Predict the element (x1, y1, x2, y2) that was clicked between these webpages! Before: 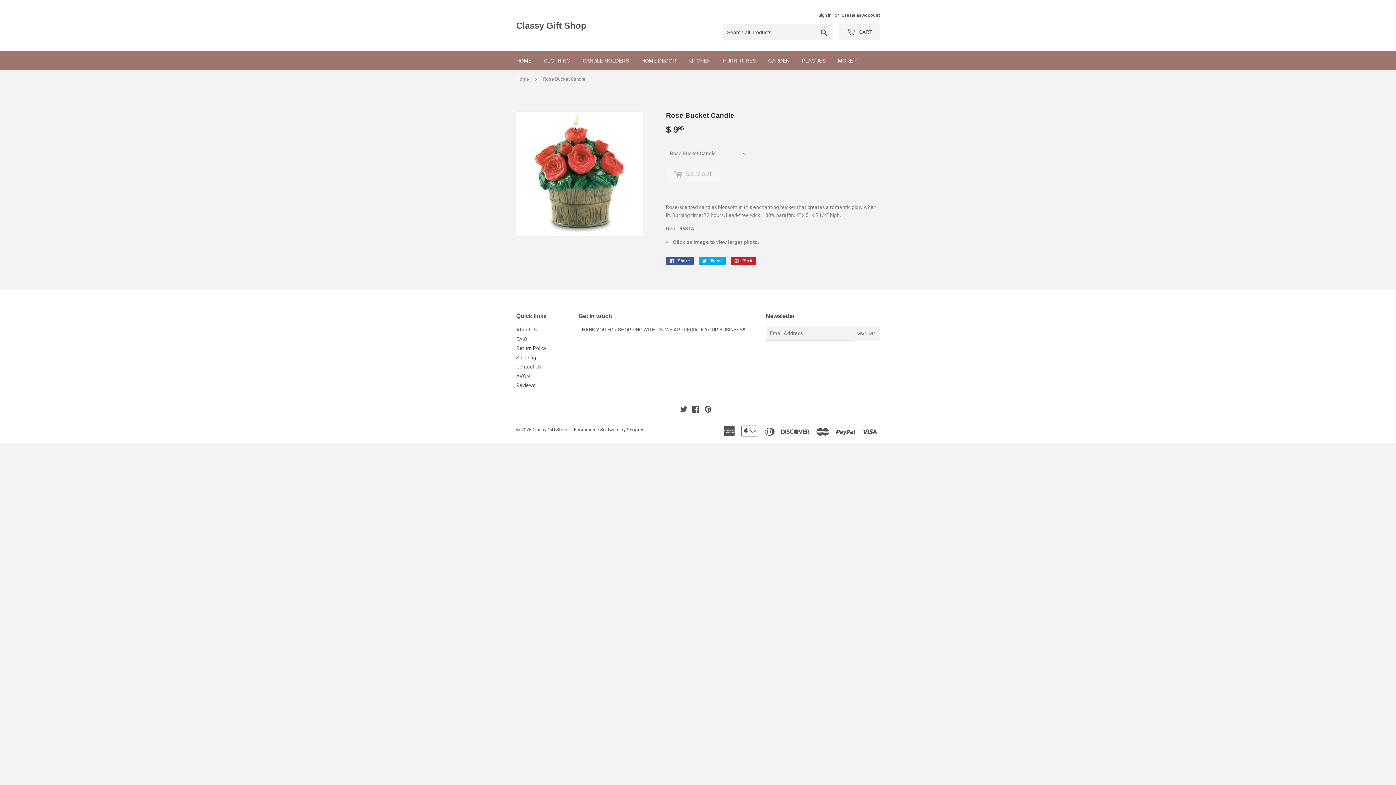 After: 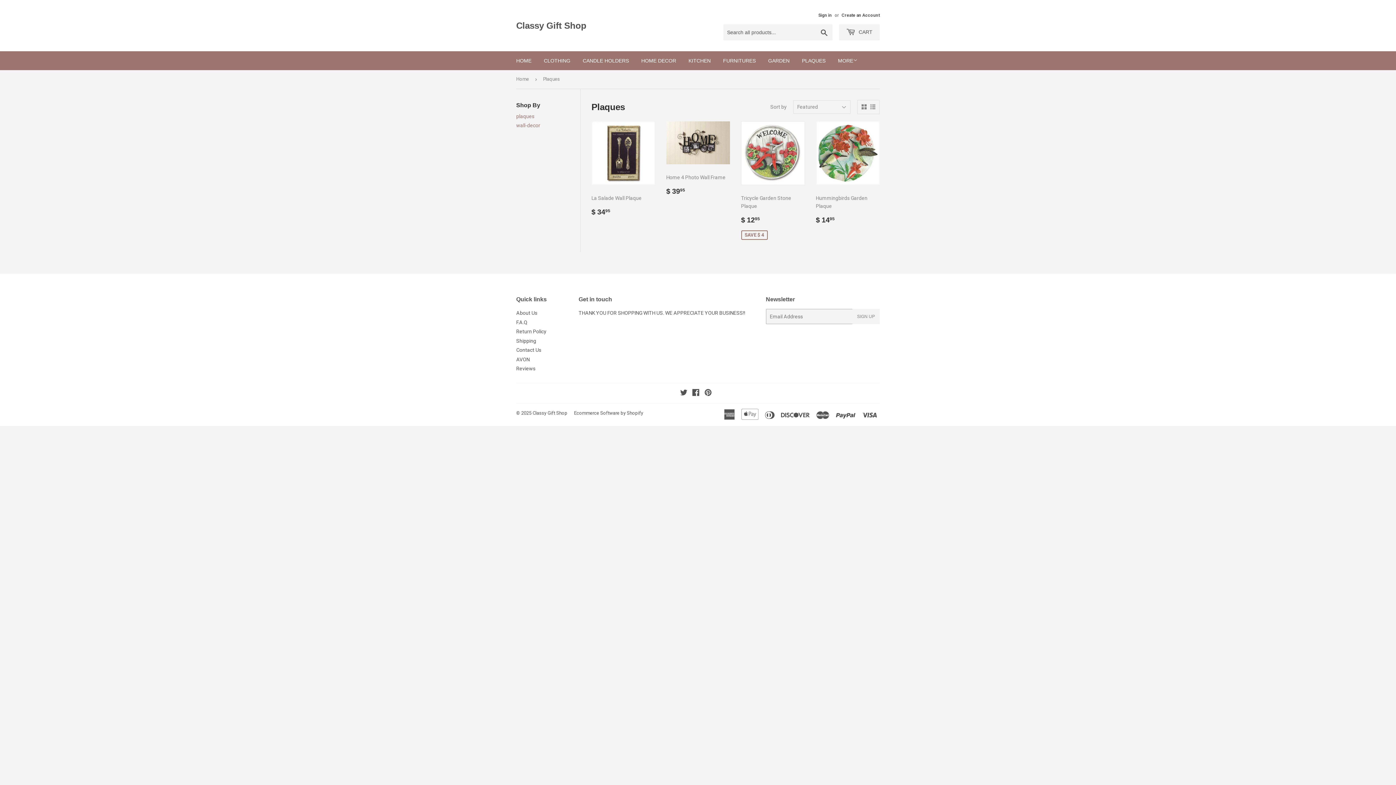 Action: label: PLAQUES bbox: (796, 51, 831, 70)